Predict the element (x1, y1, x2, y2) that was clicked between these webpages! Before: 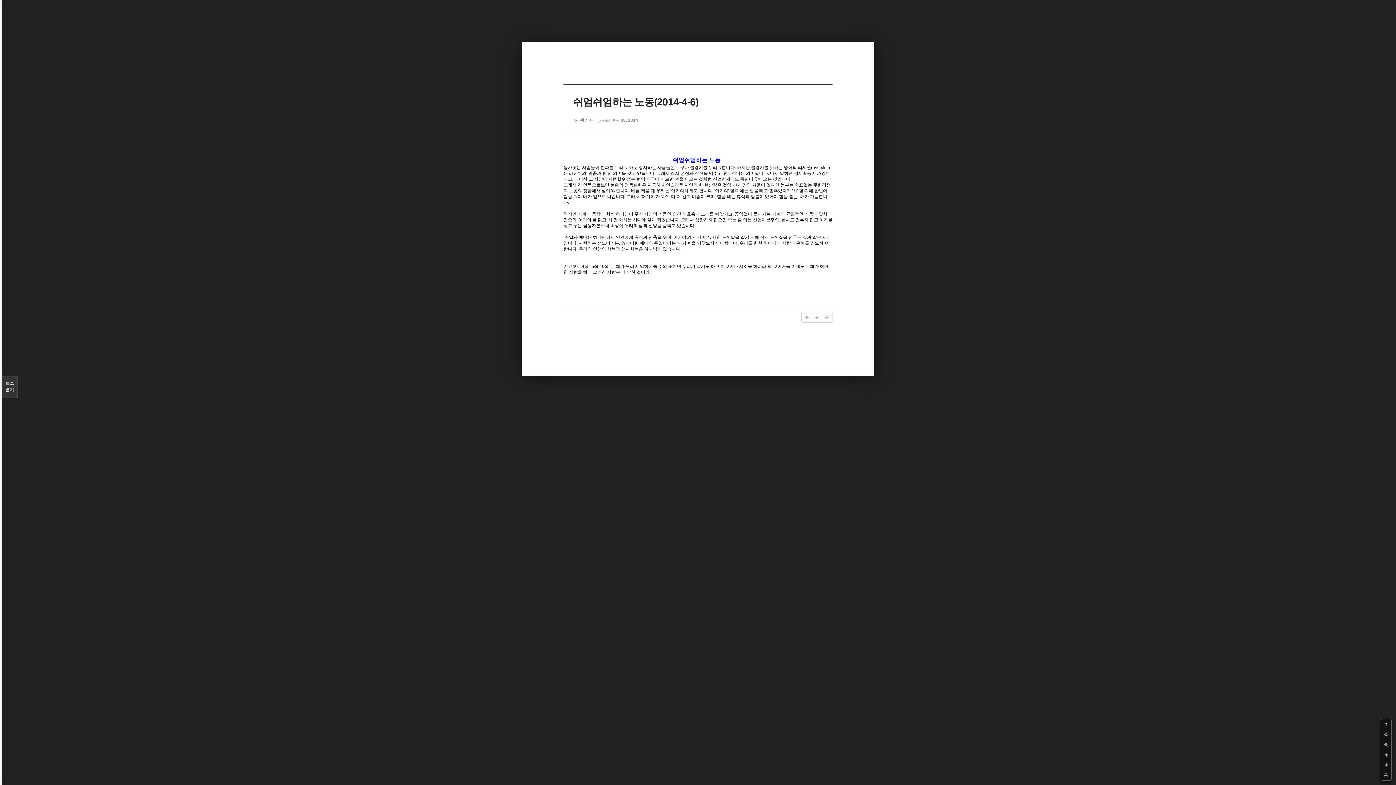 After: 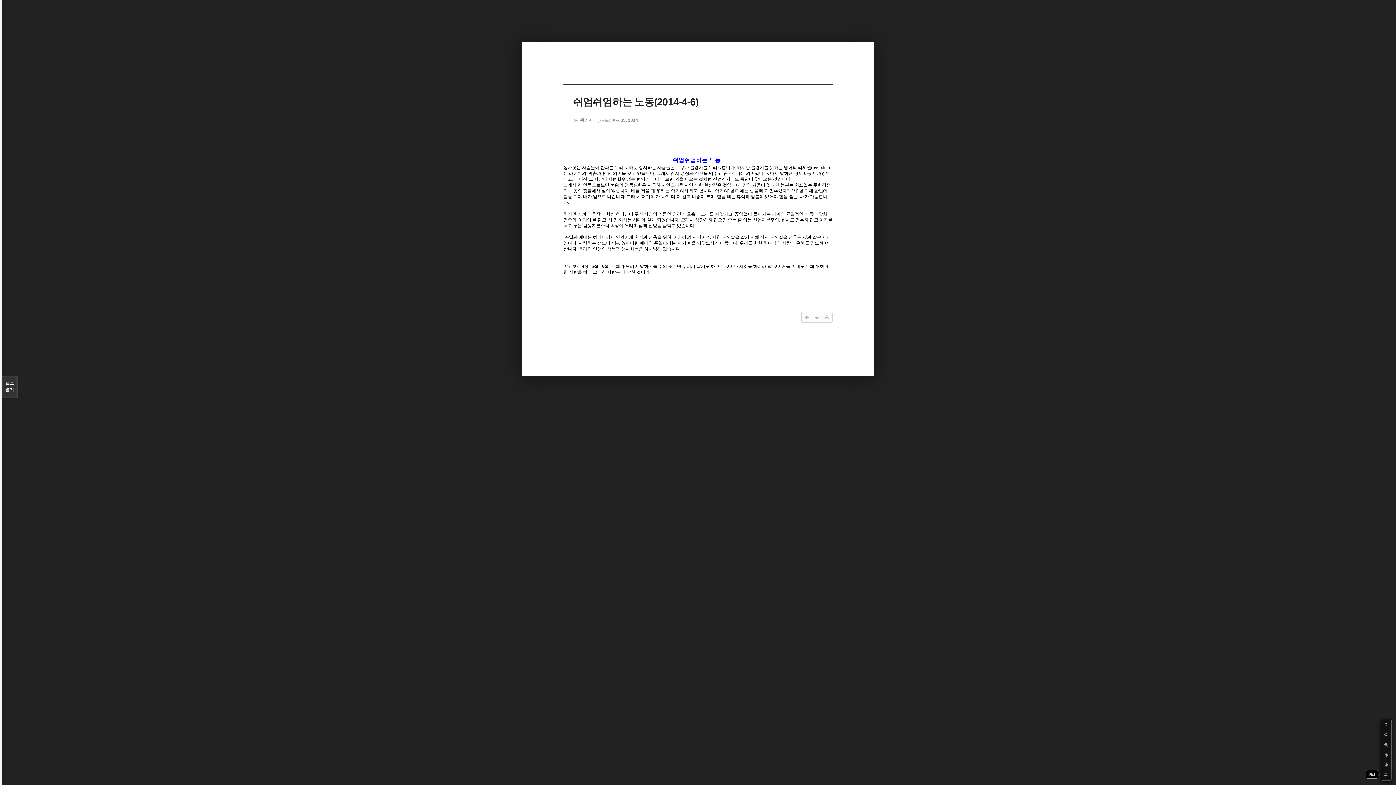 Action: bbox: (1381, 770, 1391, 780)